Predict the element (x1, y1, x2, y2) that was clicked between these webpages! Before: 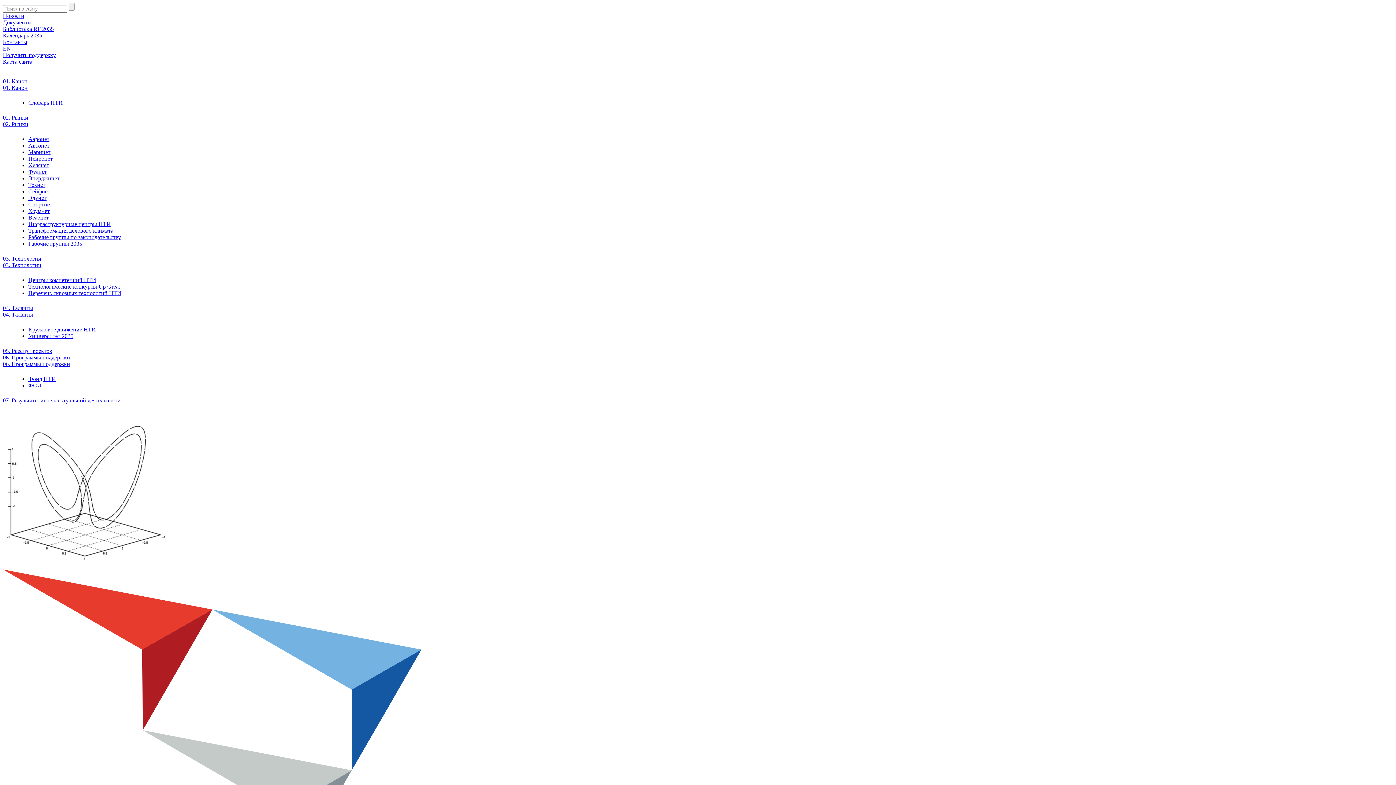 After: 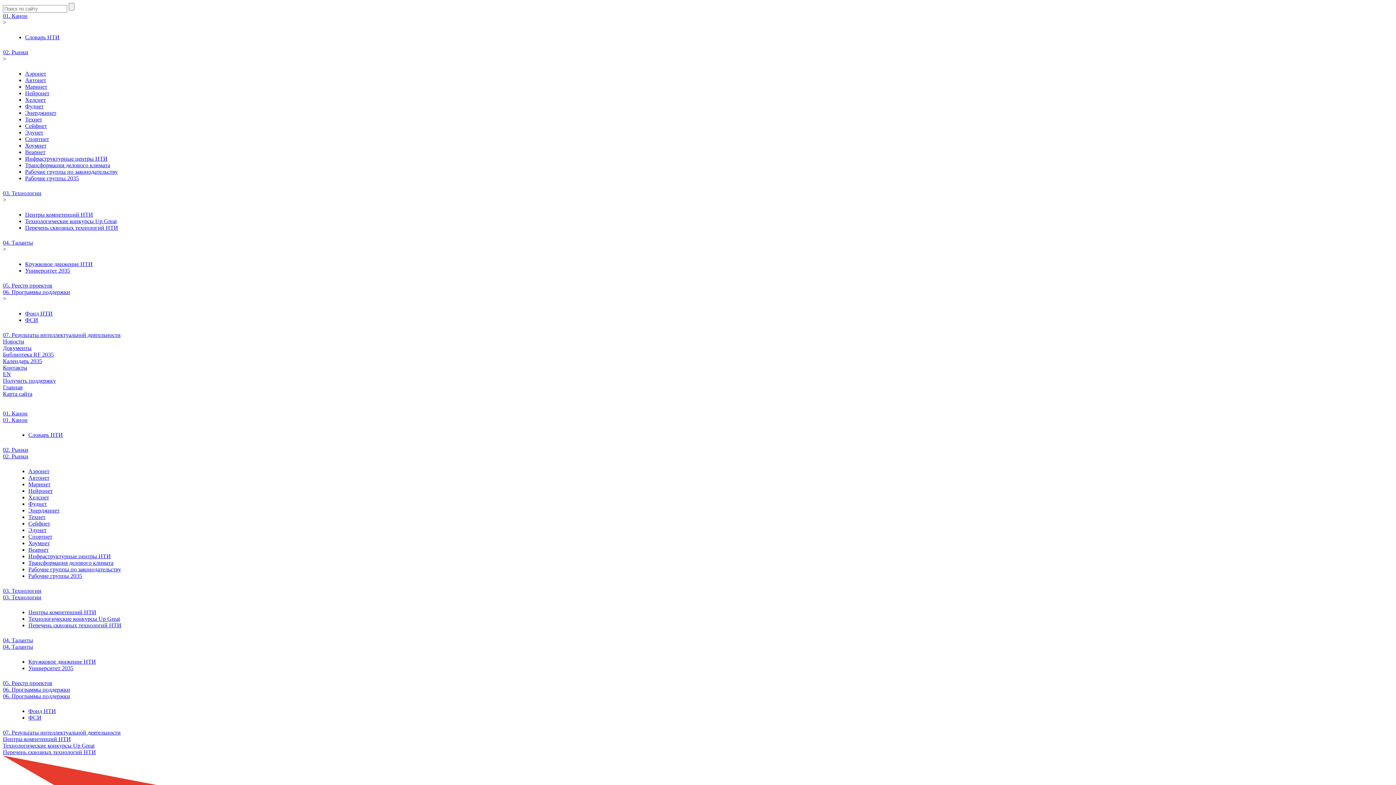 Action: bbox: (28, 290, 121, 296) label: Перечень сквозных технологий НТИ